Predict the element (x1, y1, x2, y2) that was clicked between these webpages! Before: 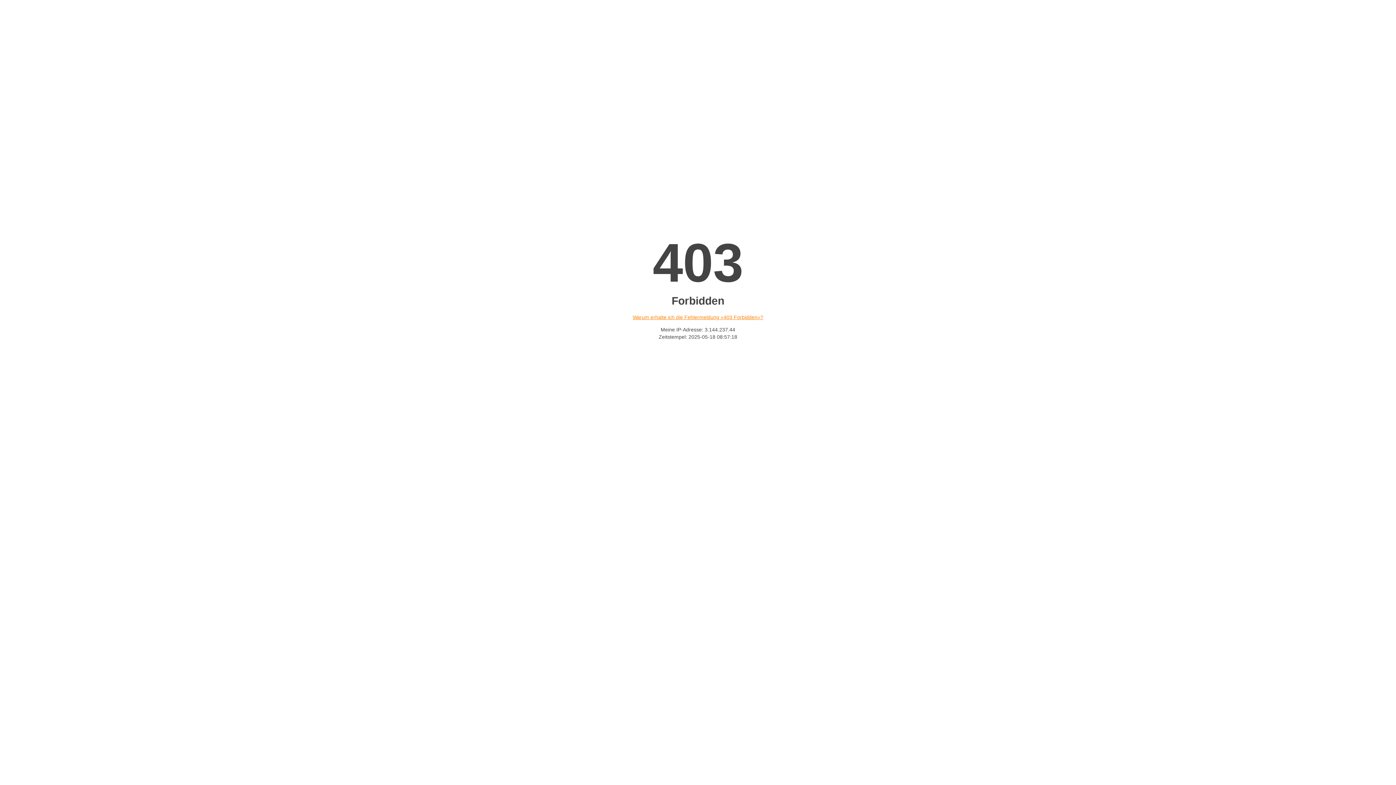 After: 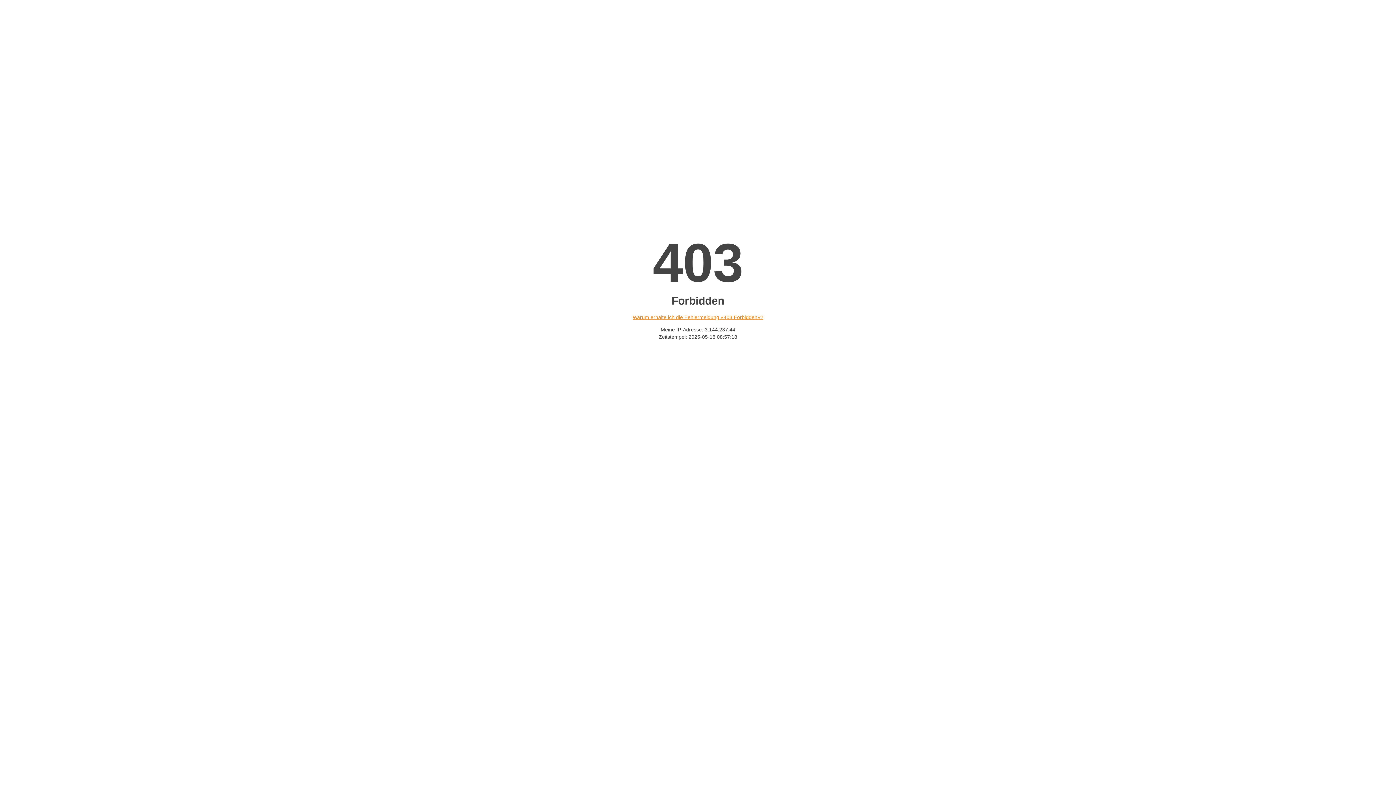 Action: label: Warum erhalte ich die Fehlermeldung «403 Forbidden»? bbox: (632, 314, 763, 320)